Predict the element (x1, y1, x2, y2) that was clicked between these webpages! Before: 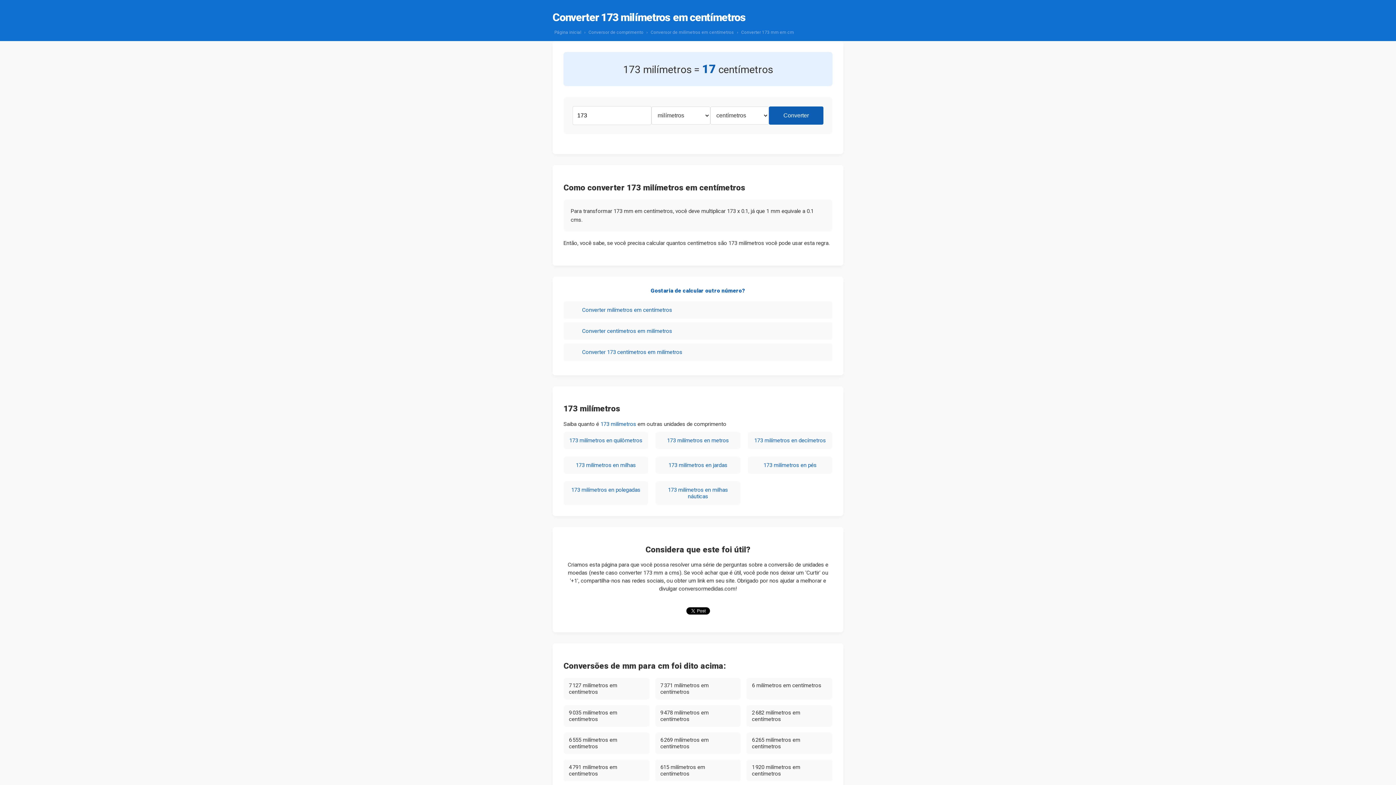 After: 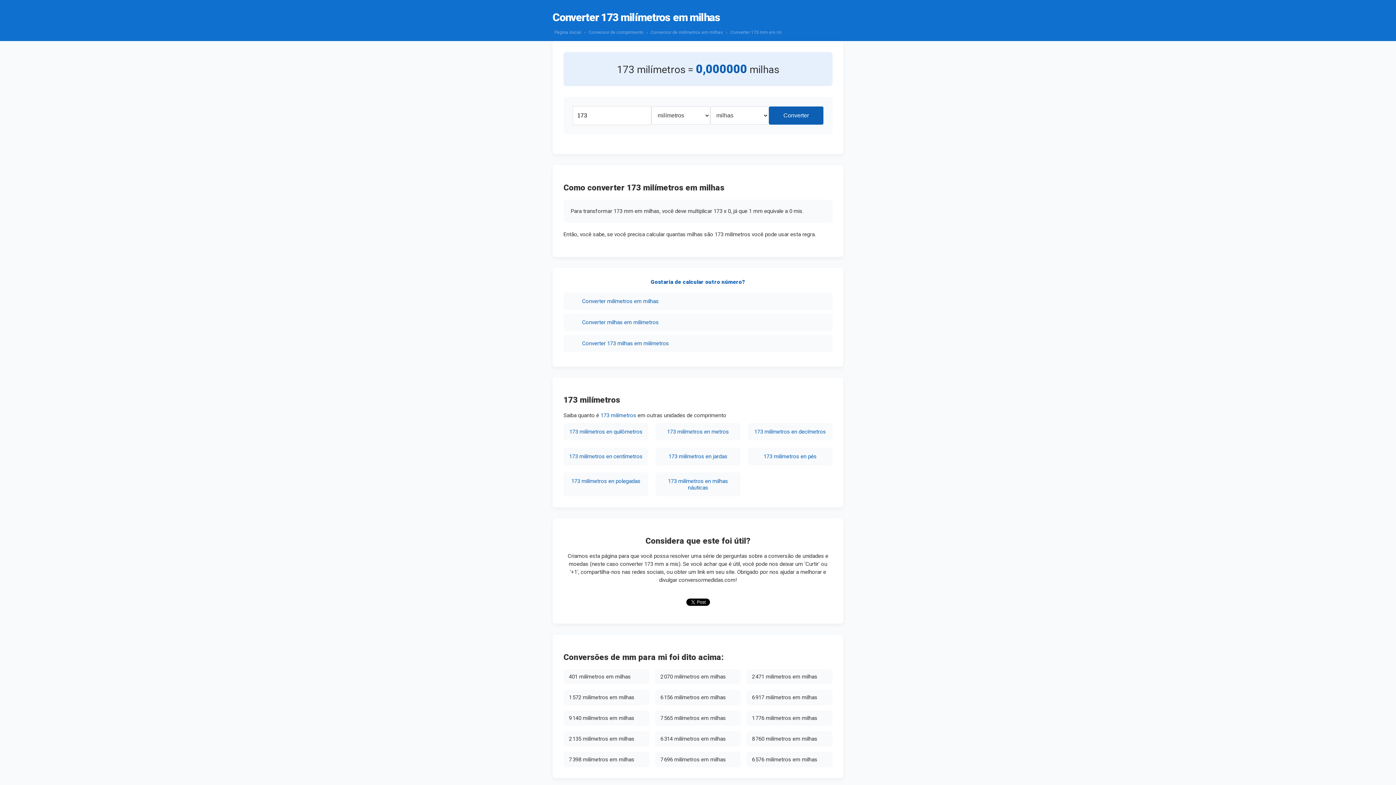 Action: bbox: (576, 462, 636, 468) label: 173 milímetros en milhas